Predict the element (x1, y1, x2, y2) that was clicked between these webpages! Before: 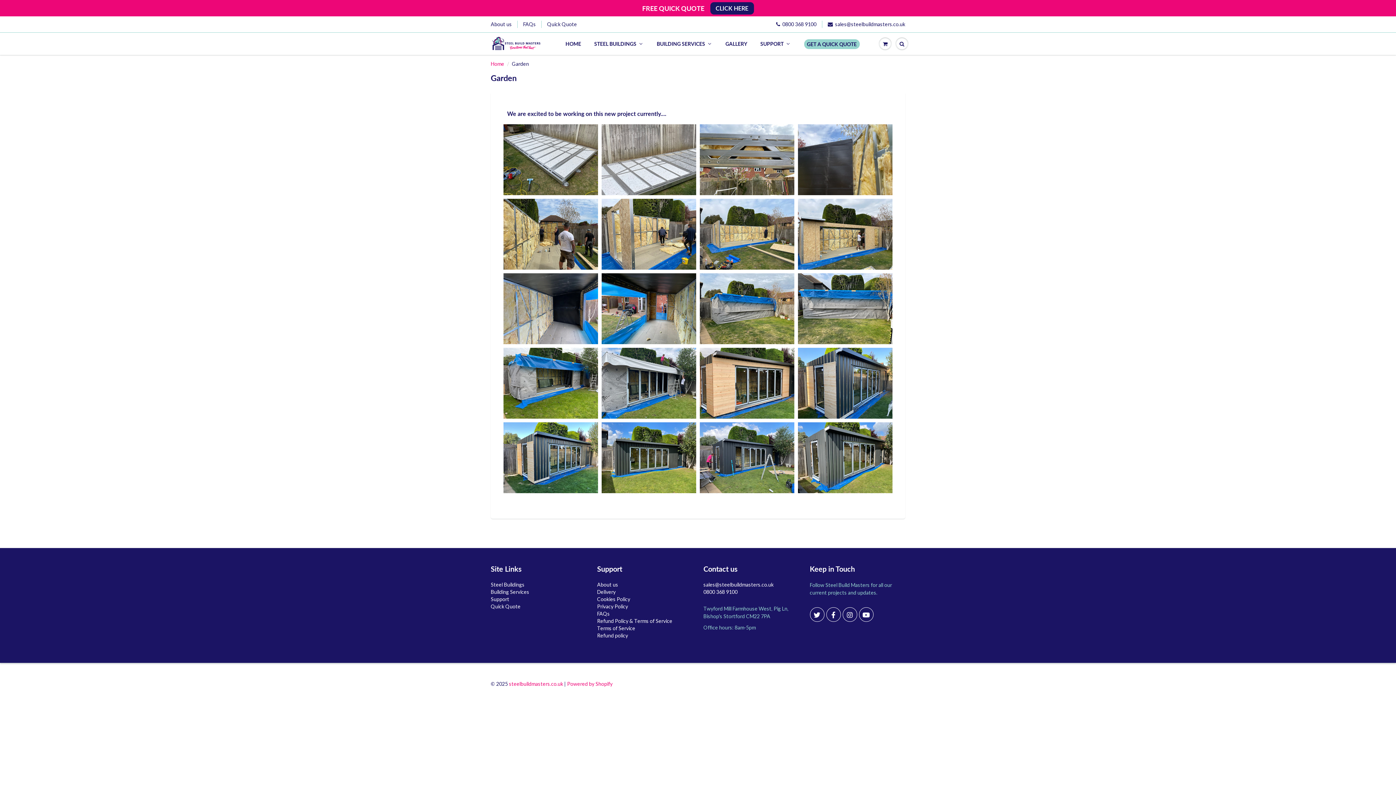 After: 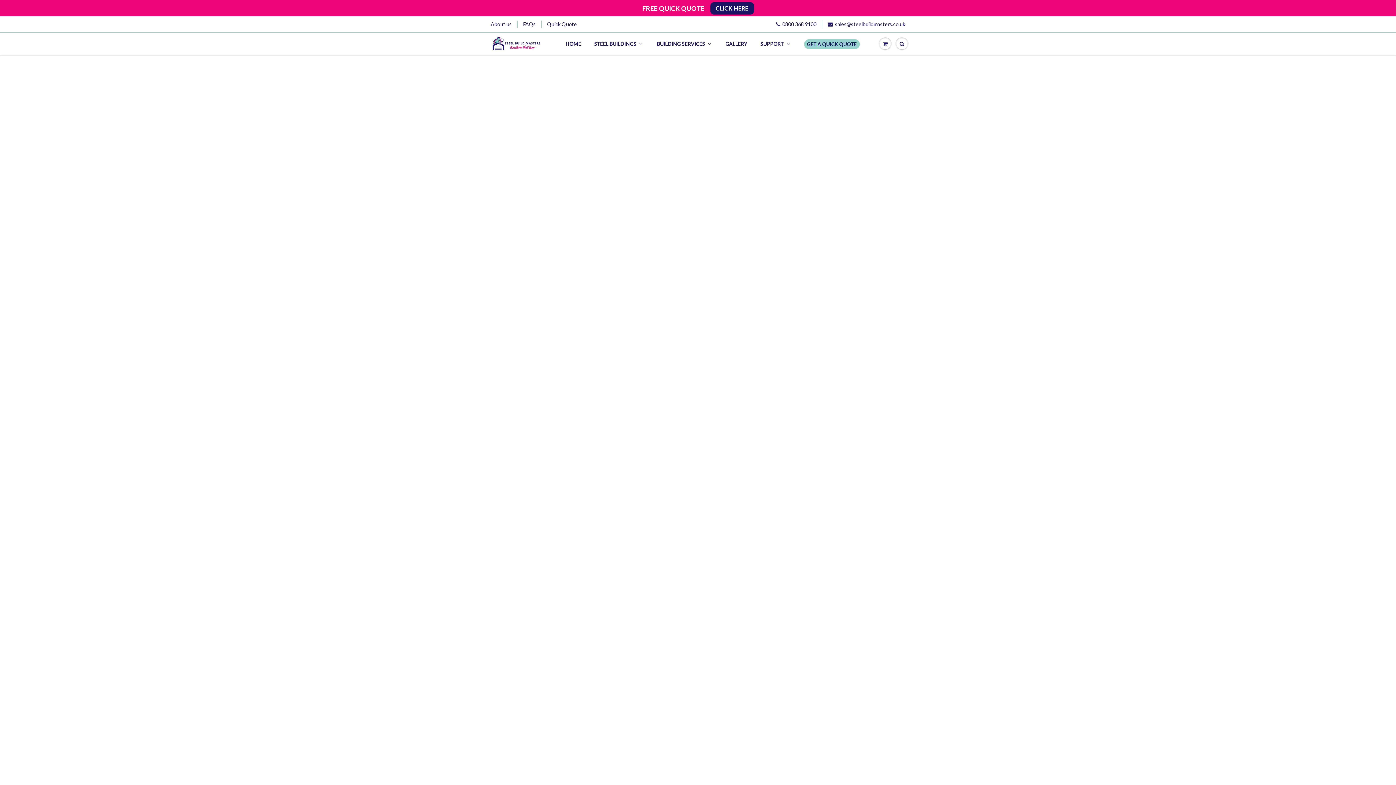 Action: label: Quick Quote bbox: (490, 603, 520, 609)